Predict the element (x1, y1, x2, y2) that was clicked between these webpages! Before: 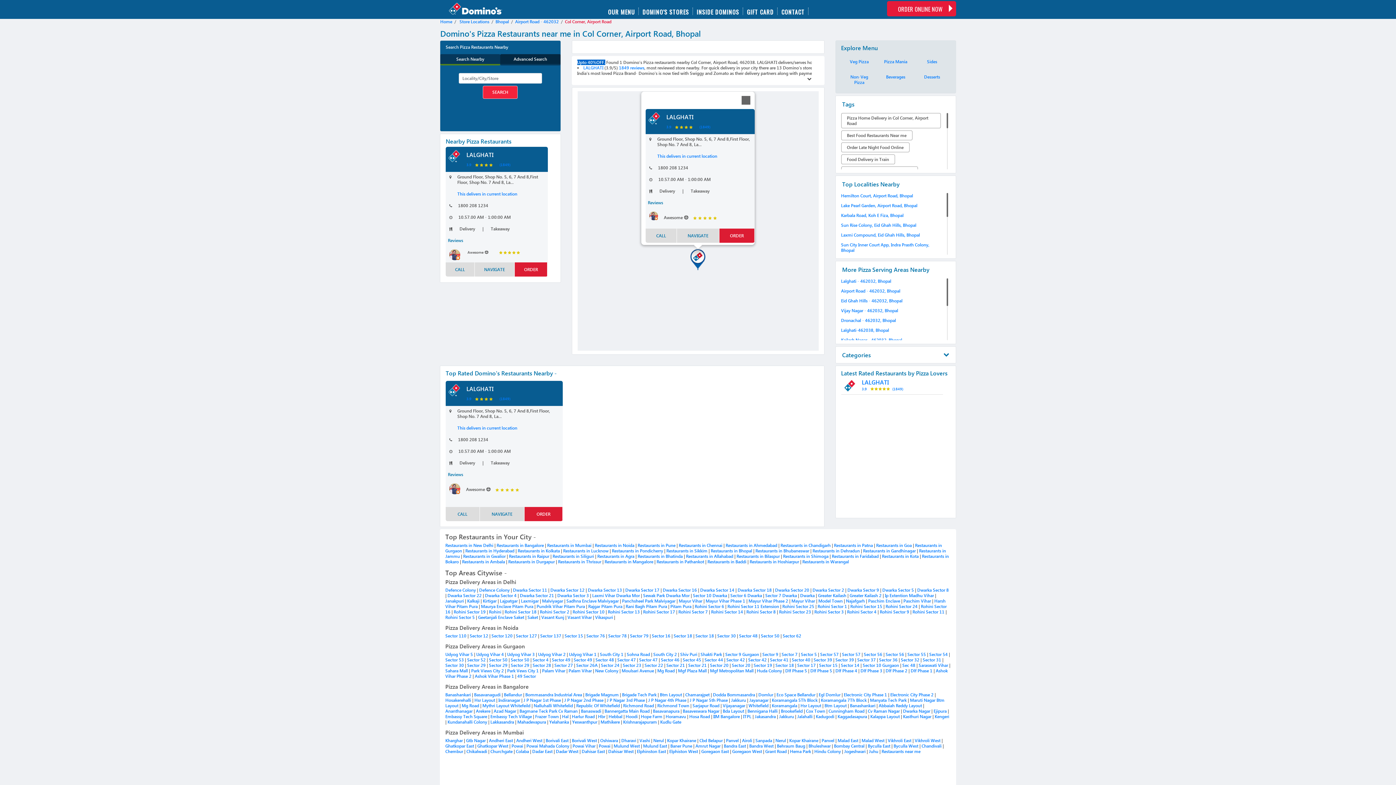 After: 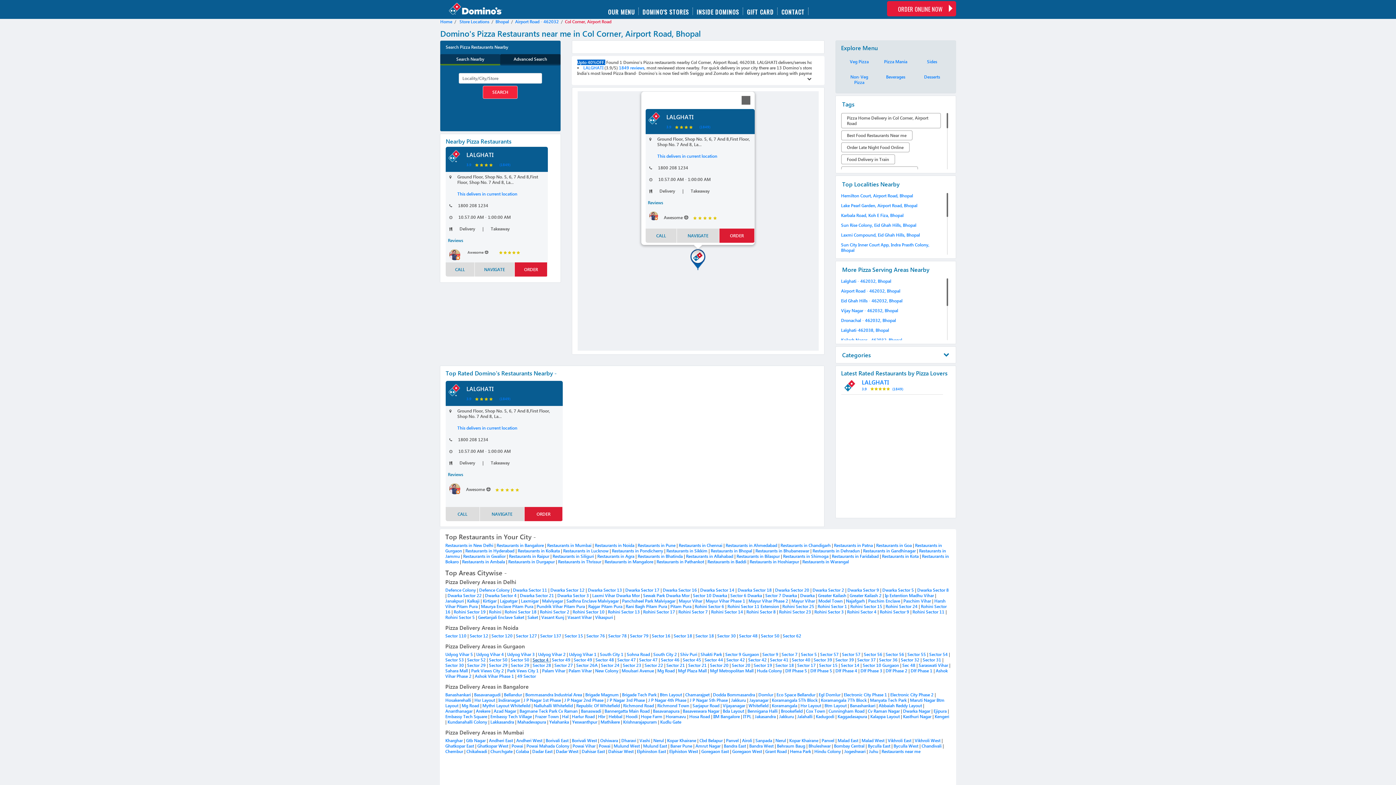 Action: bbox: (532, 657, 549, 662) label: Sector 4 